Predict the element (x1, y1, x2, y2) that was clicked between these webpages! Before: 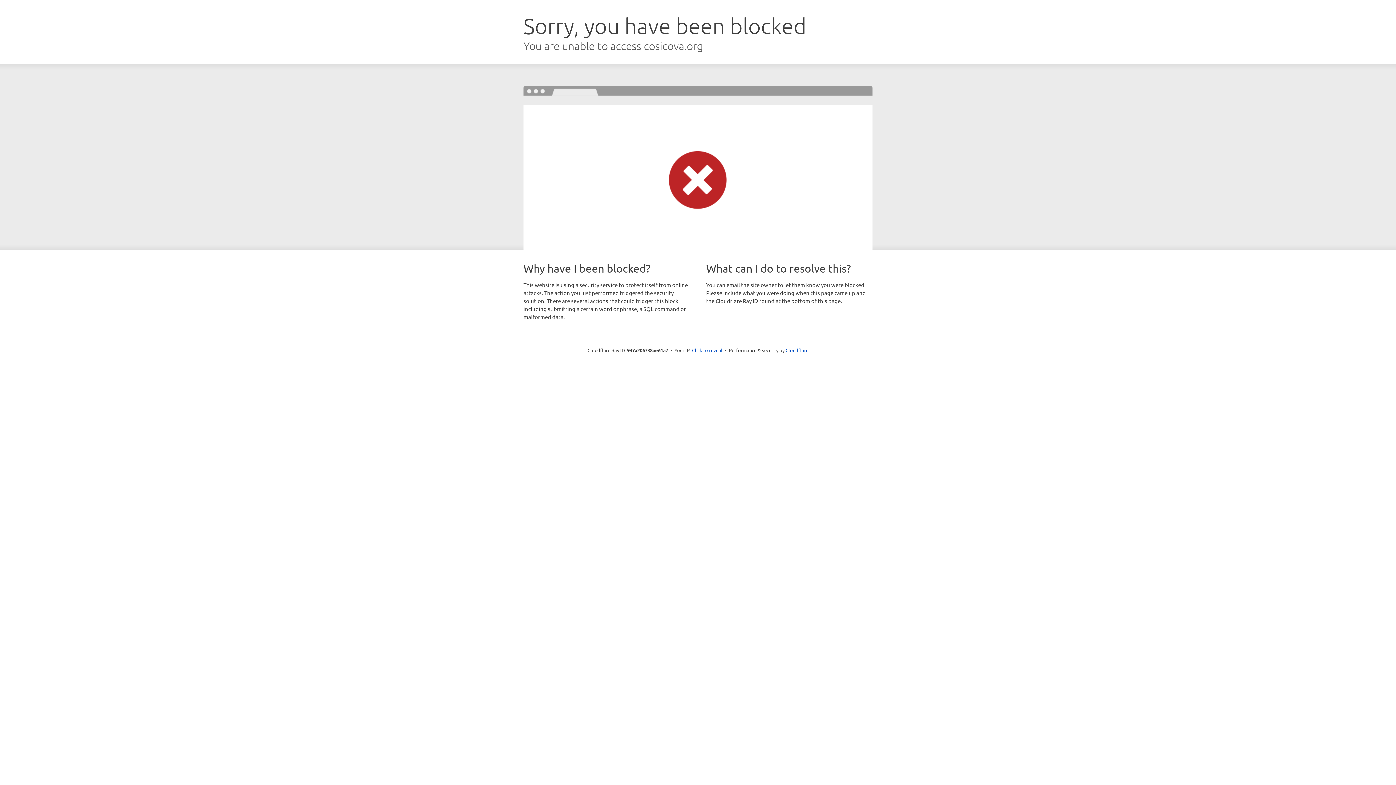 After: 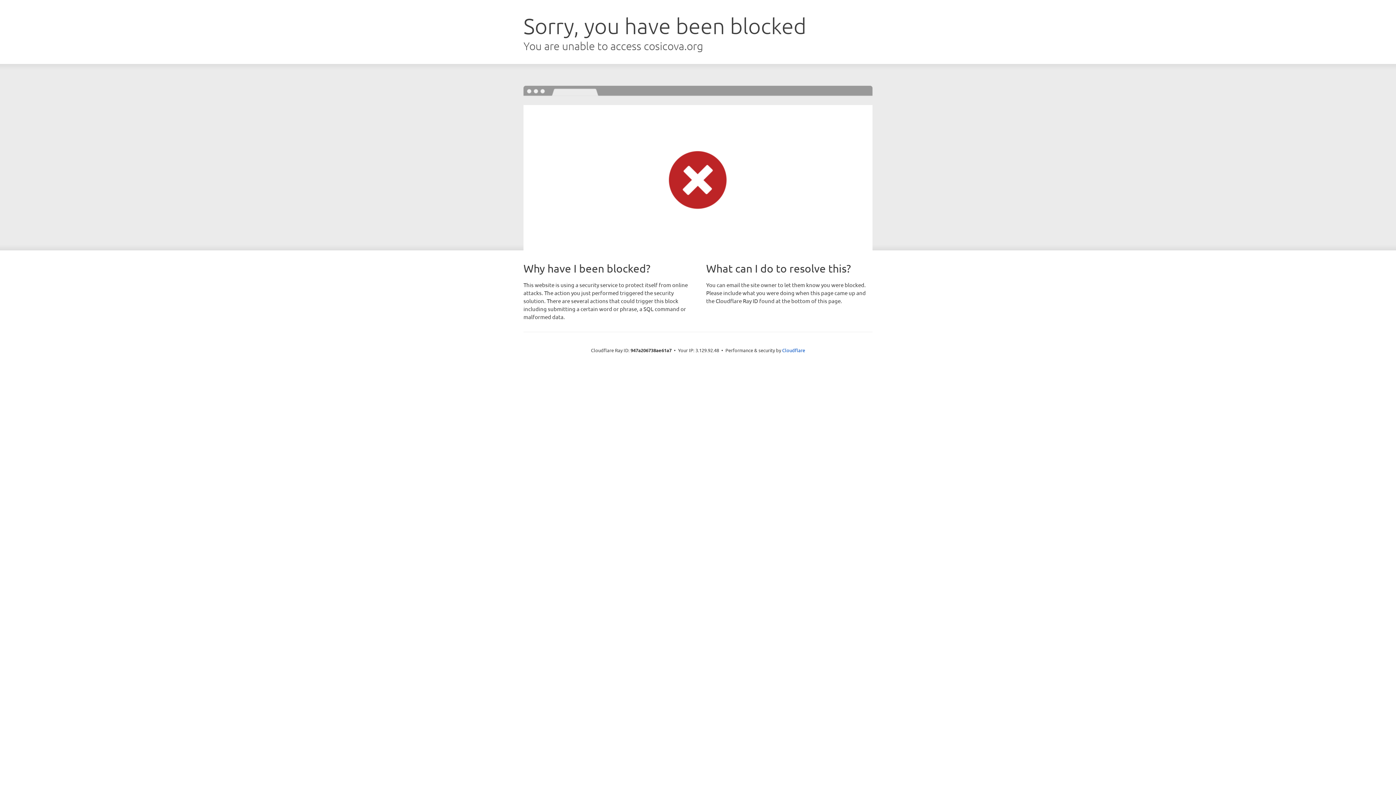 Action: label: Click to reveal bbox: (692, 346, 722, 353)